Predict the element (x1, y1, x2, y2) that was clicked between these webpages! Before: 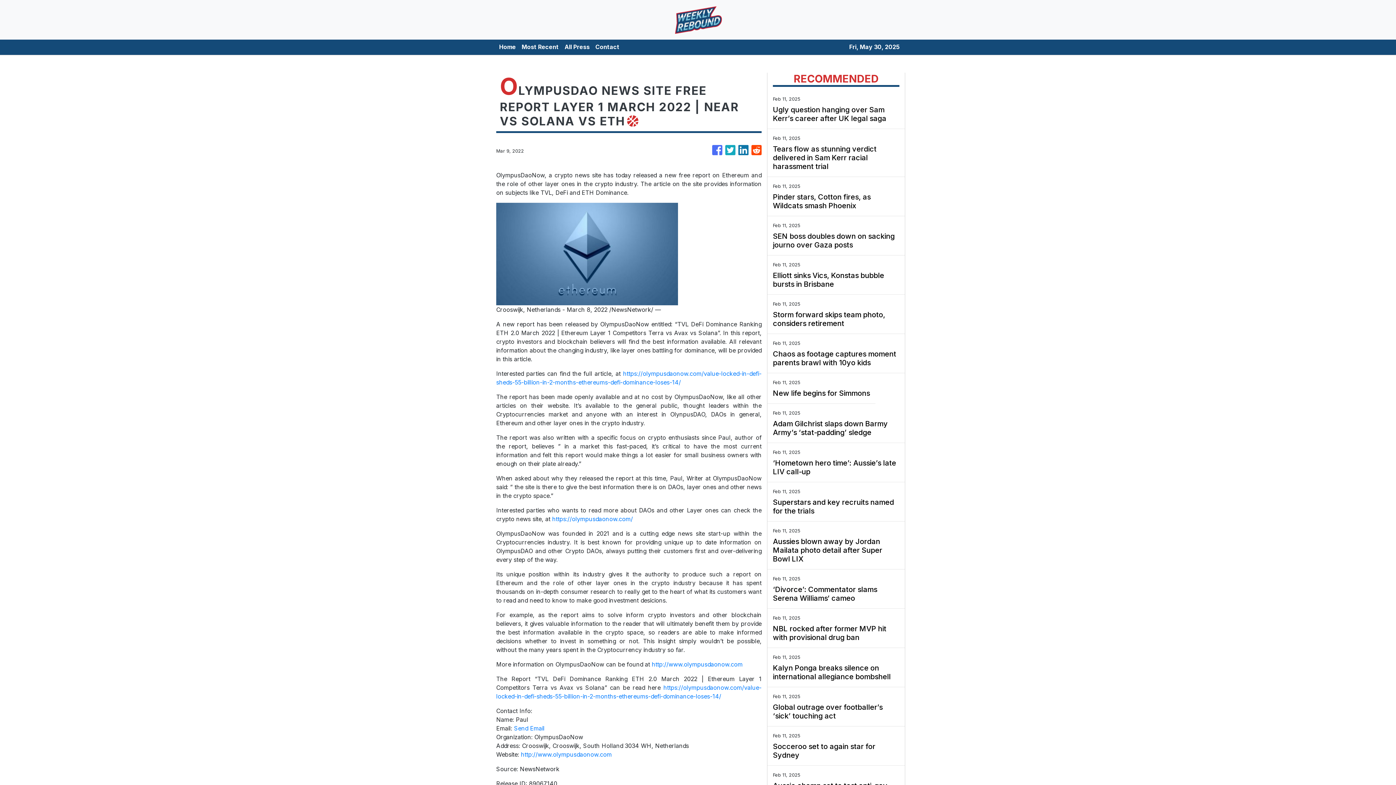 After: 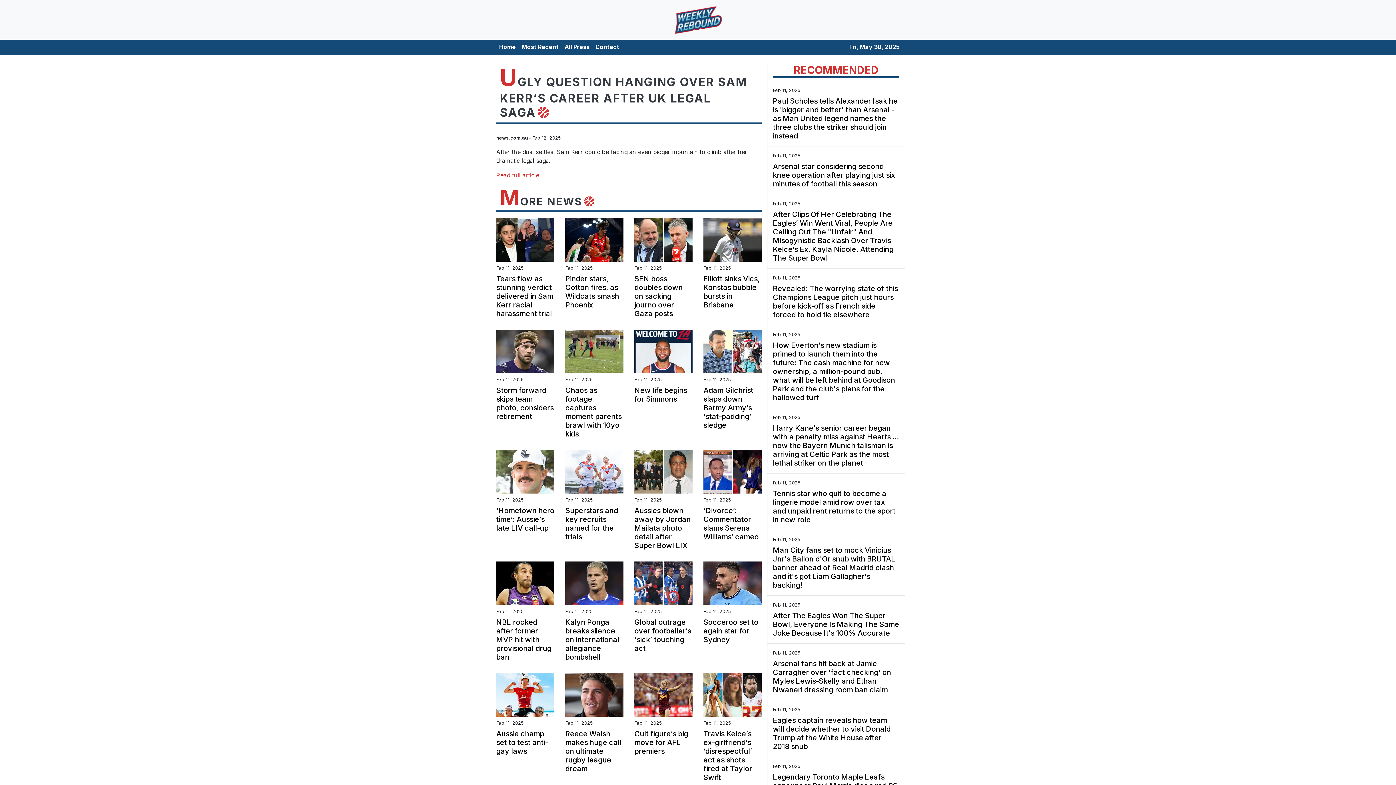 Action: label: Ugly question hanging over Sam Kerr’s career after UK legal saga bbox: (773, 105, 899, 122)